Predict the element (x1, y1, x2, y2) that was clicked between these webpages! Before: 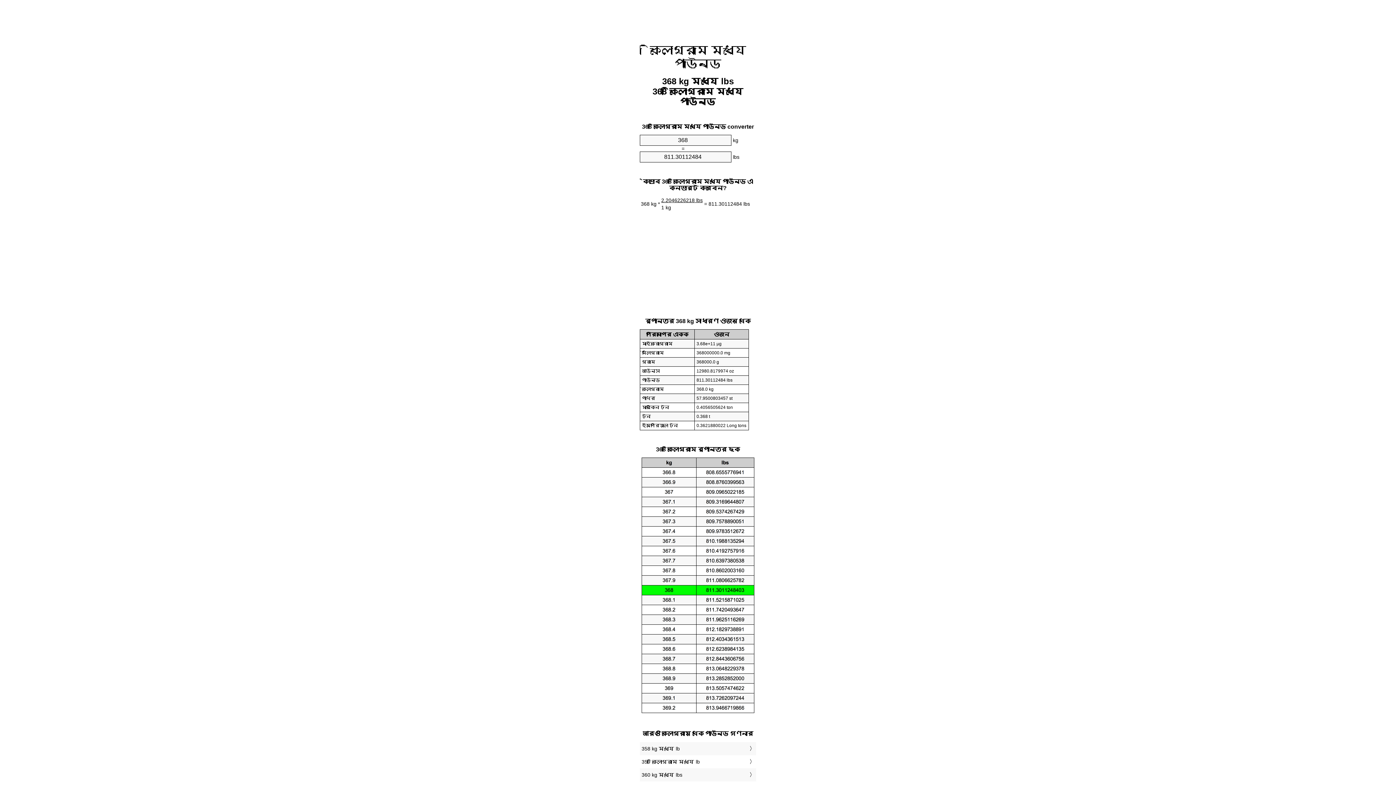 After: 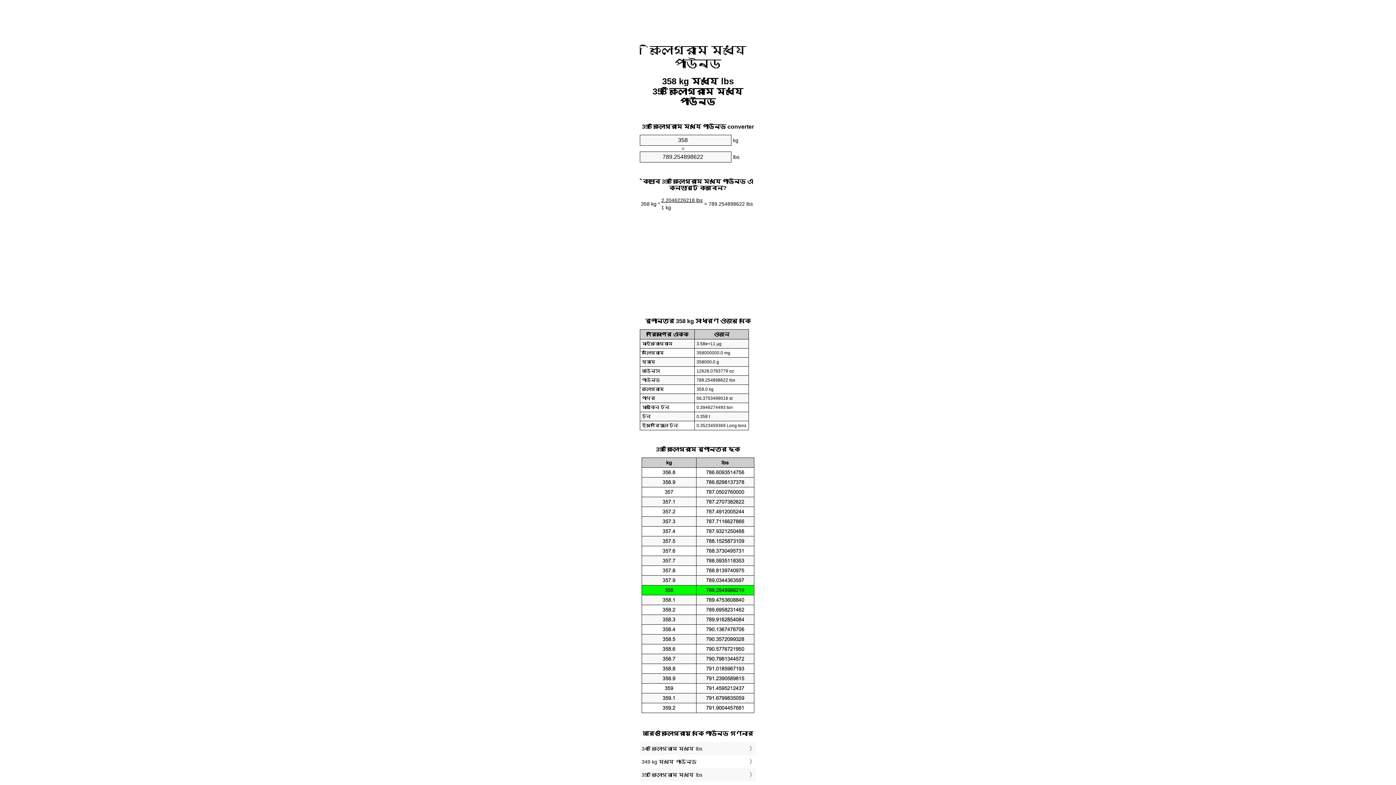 Action: label: 358 kg মধ্যে lb bbox: (641, 744, 754, 753)